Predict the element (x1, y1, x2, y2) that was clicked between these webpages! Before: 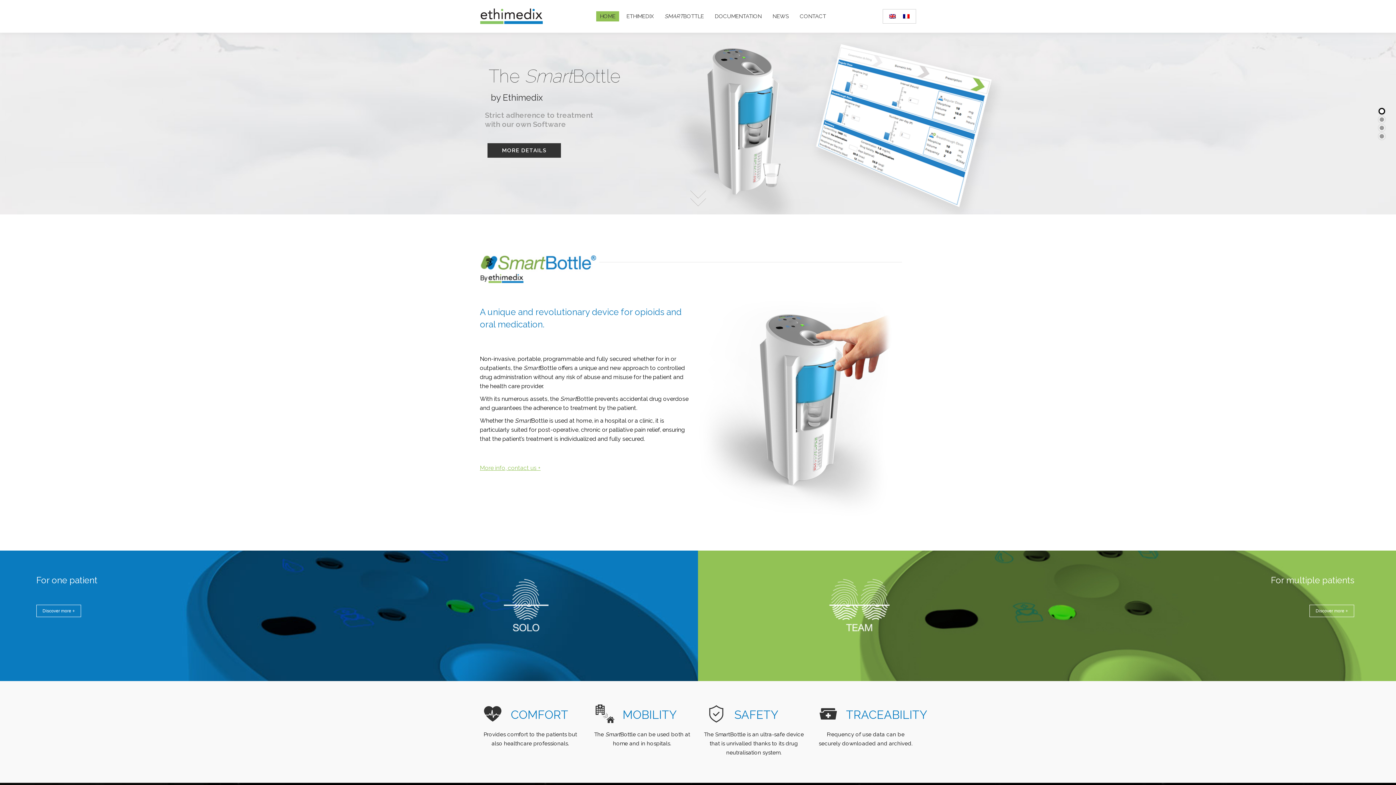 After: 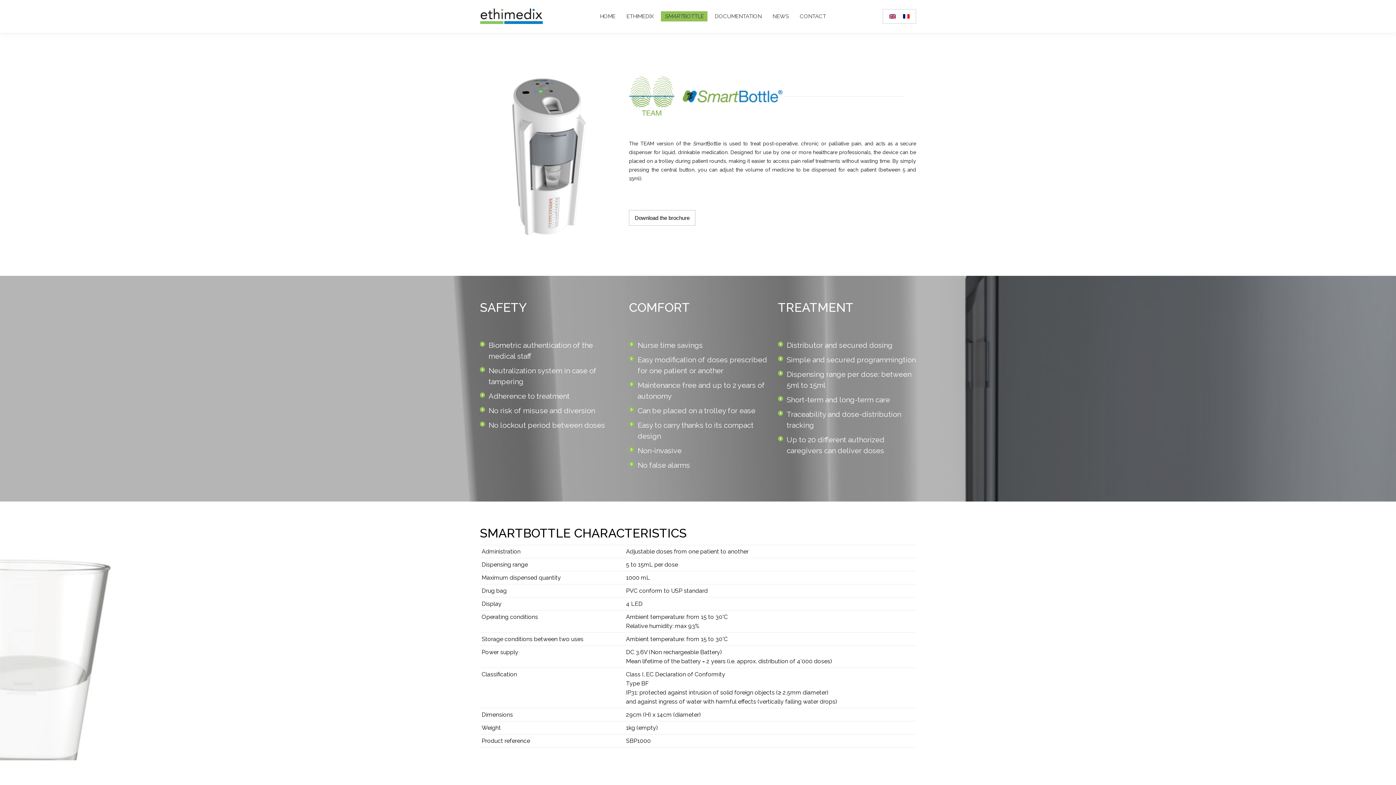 Action: bbox: (1309, 605, 1354, 617) label: Discover more +